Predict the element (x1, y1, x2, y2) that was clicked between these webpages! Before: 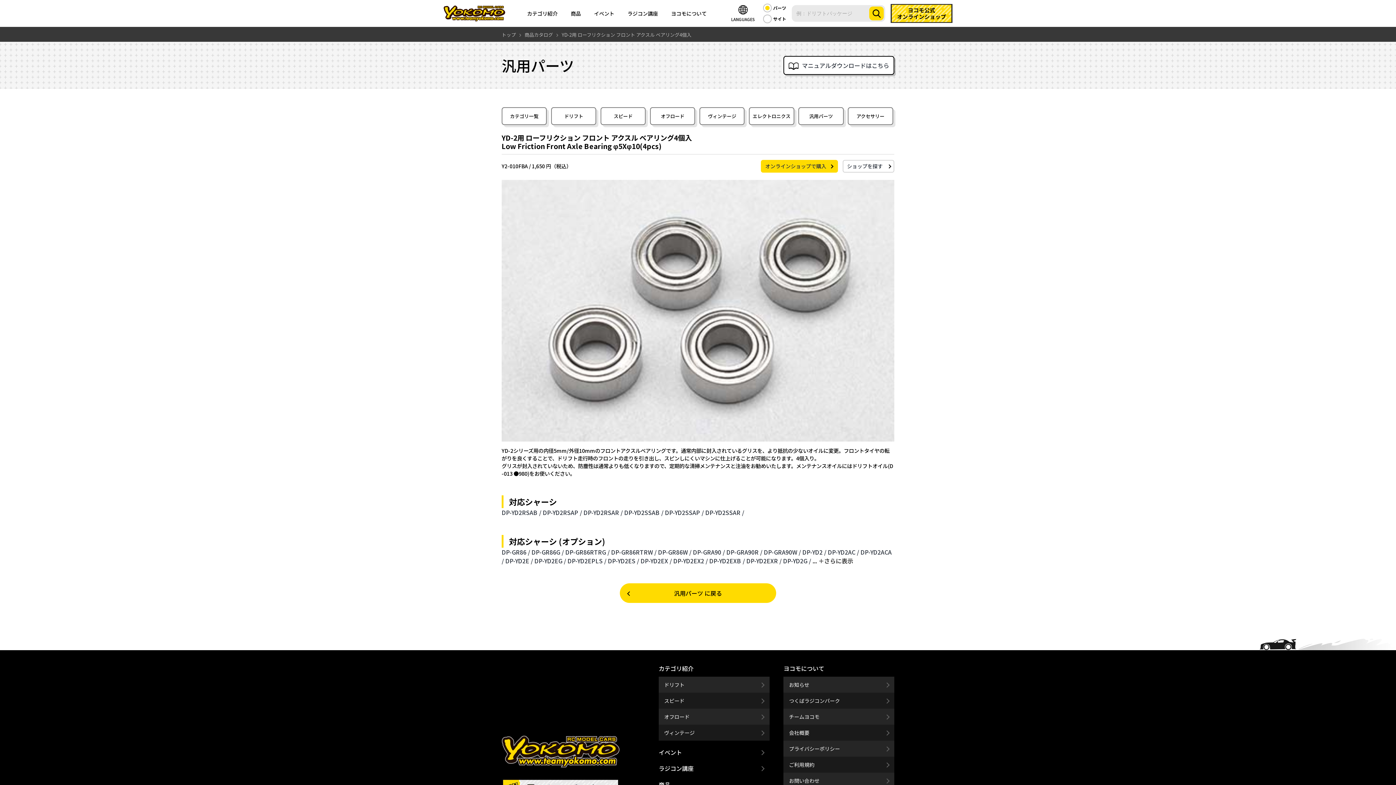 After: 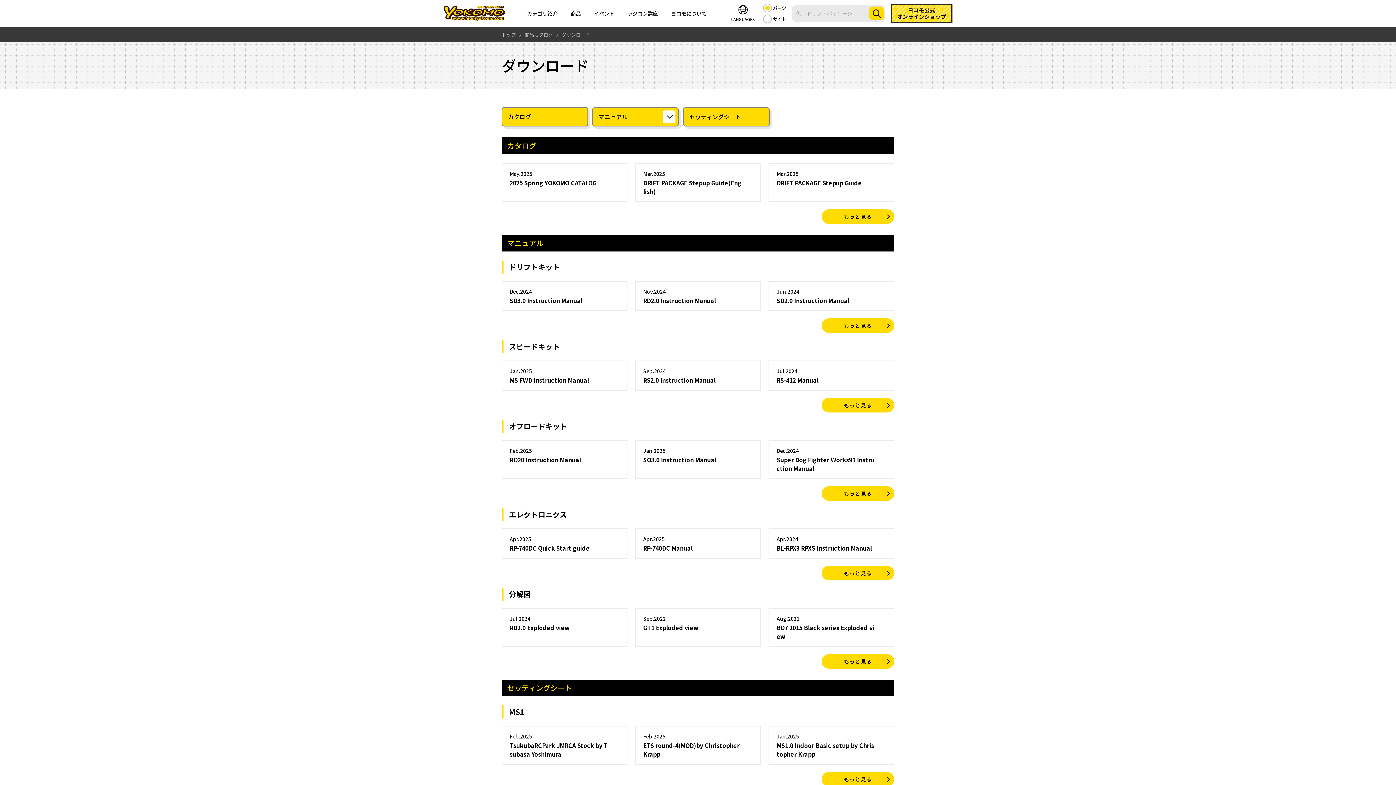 Action: bbox: (783, 55, 894, 75) label:  マニュアルダウンロードはこちら